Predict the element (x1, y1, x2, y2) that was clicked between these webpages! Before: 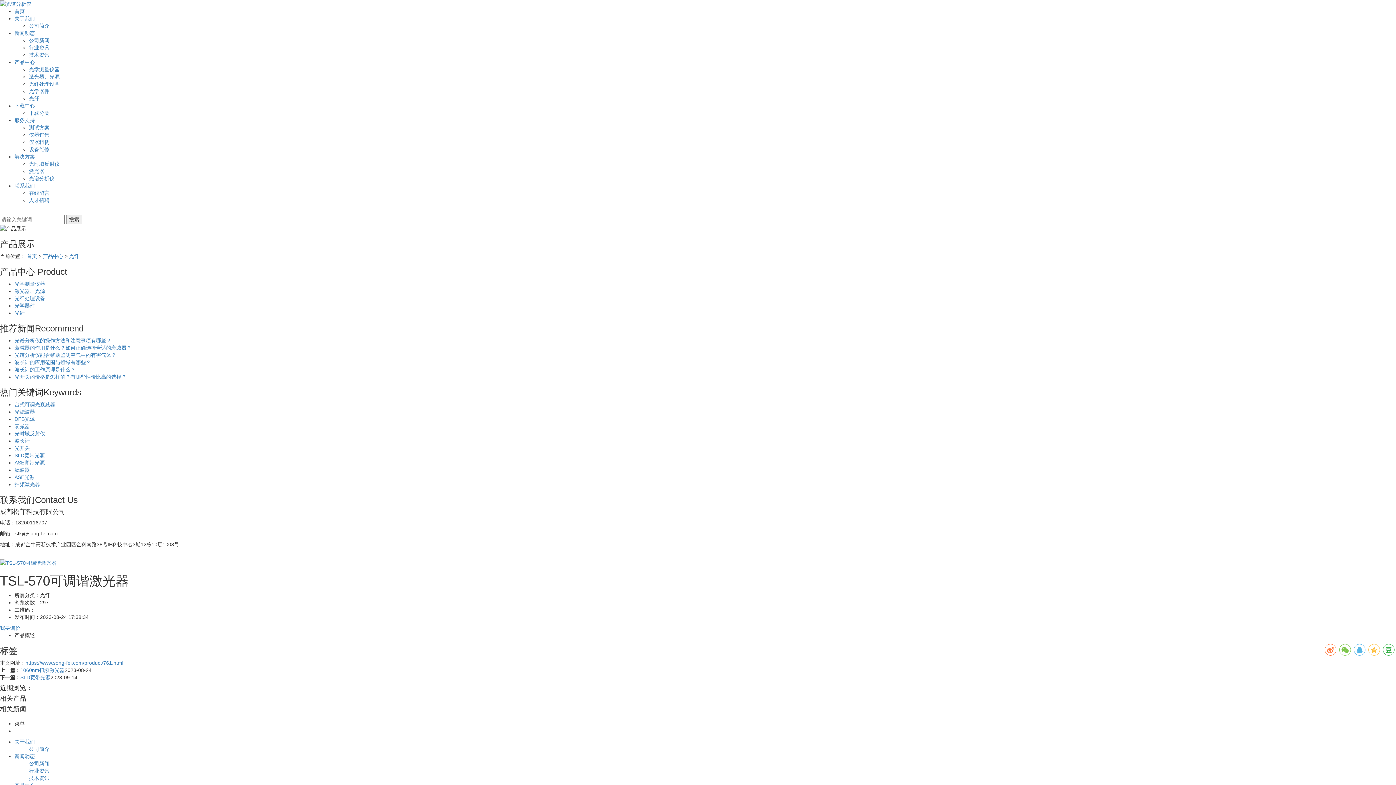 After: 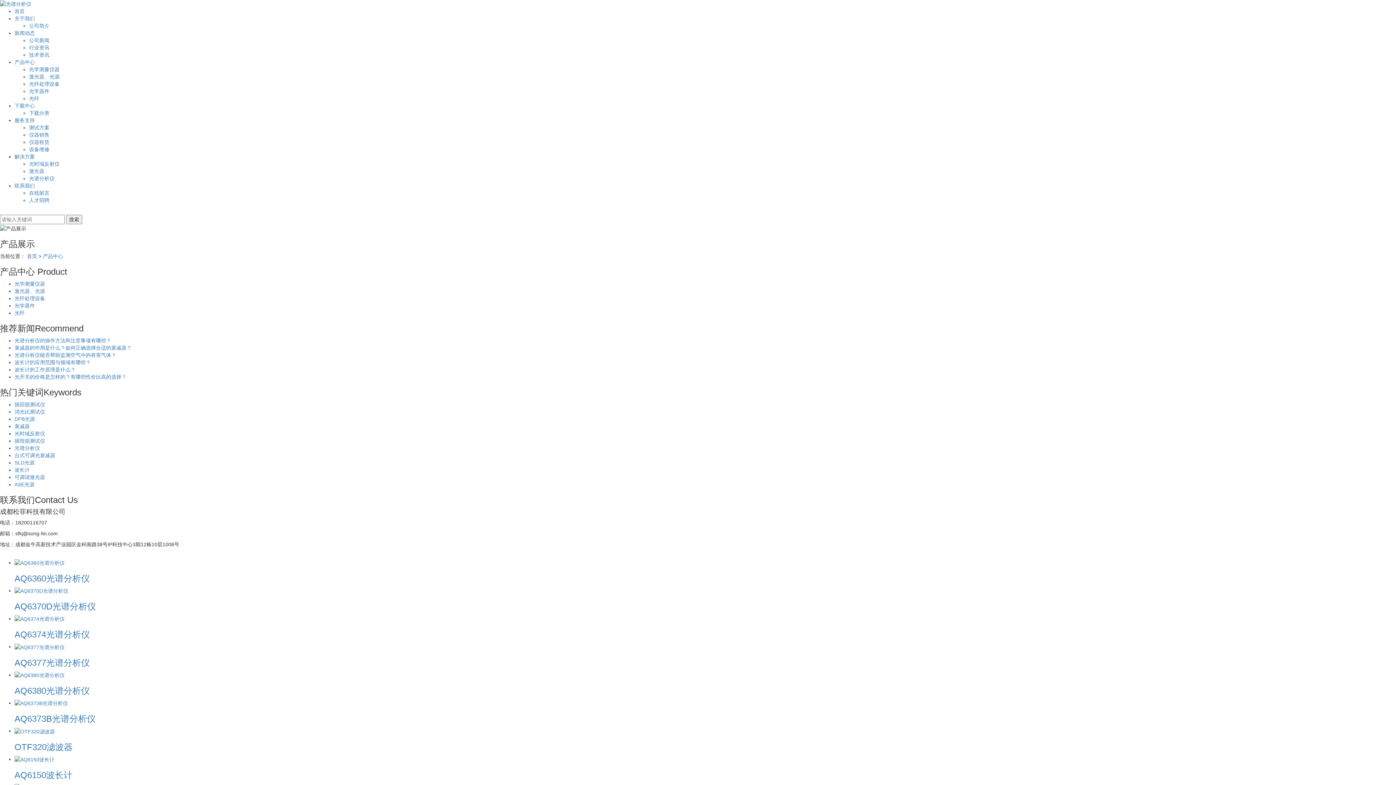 Action: bbox: (42, 253, 63, 259) label: 产品中心